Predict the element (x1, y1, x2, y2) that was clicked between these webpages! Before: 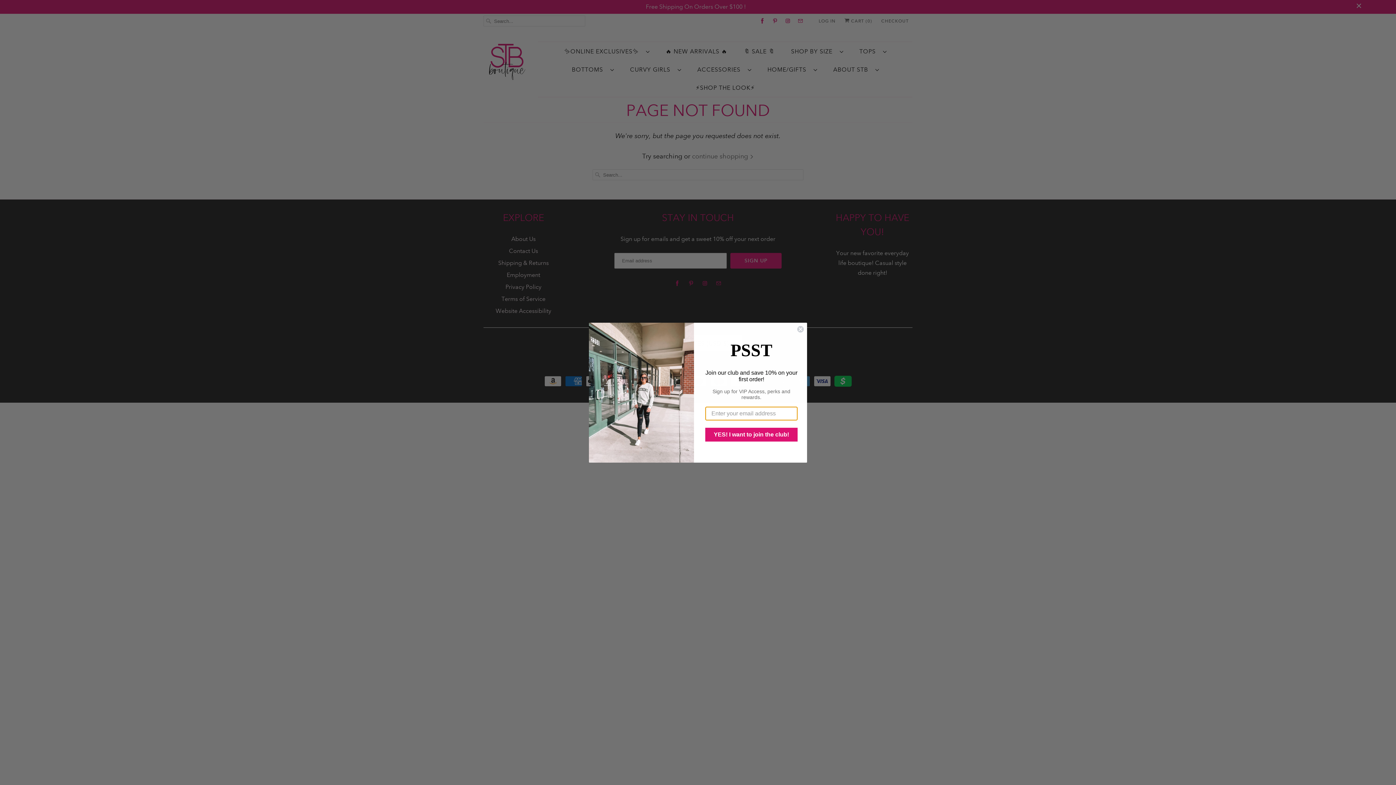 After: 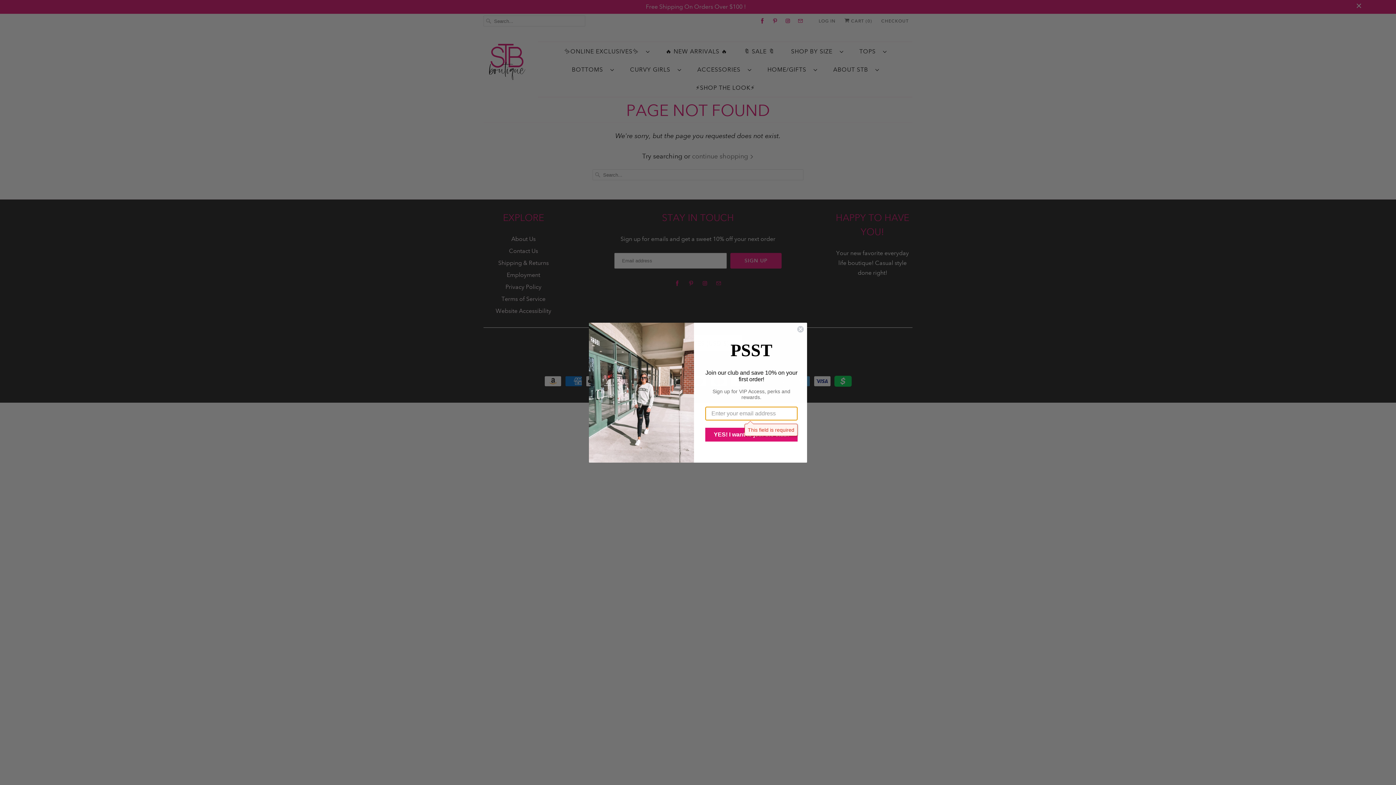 Action: bbox: (705, 427, 797, 441) label: YES! I want to join the club!